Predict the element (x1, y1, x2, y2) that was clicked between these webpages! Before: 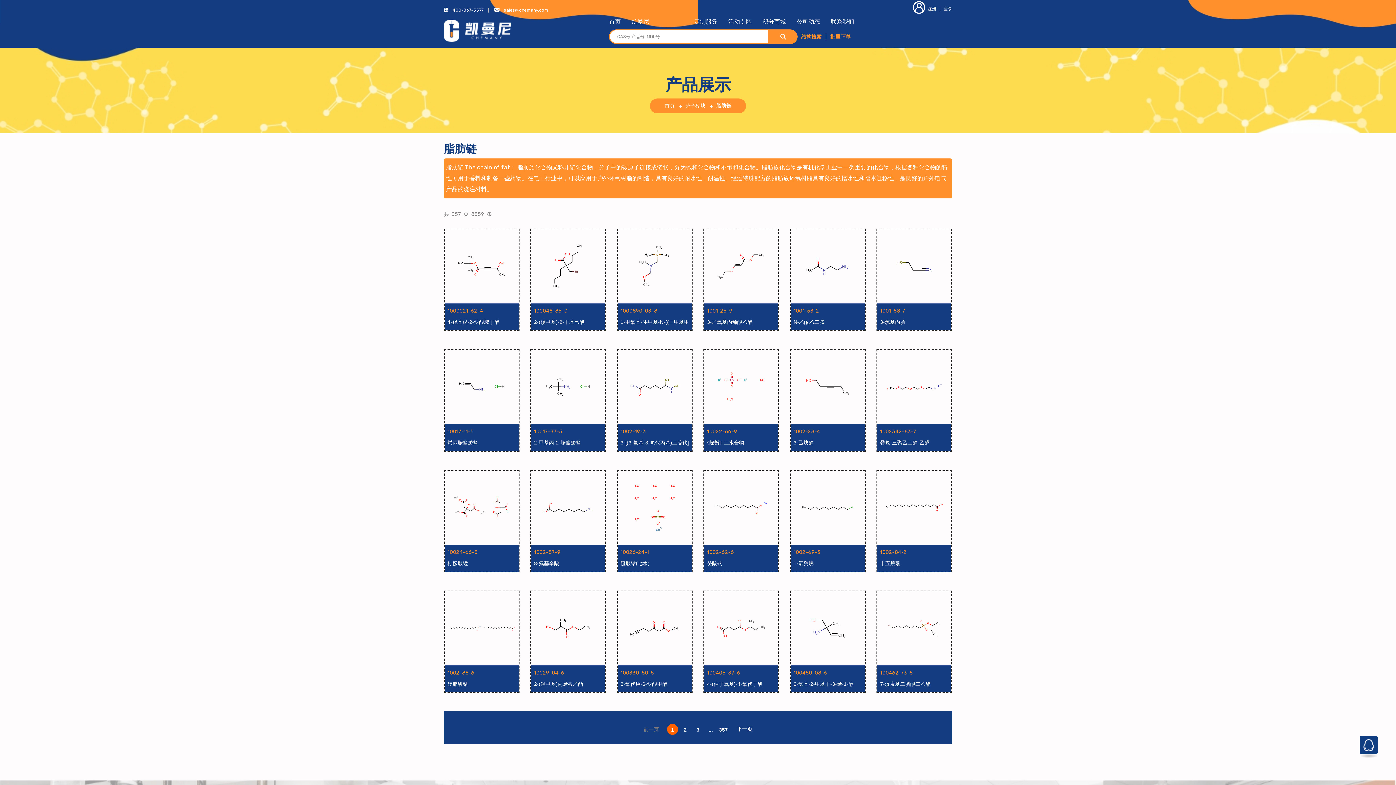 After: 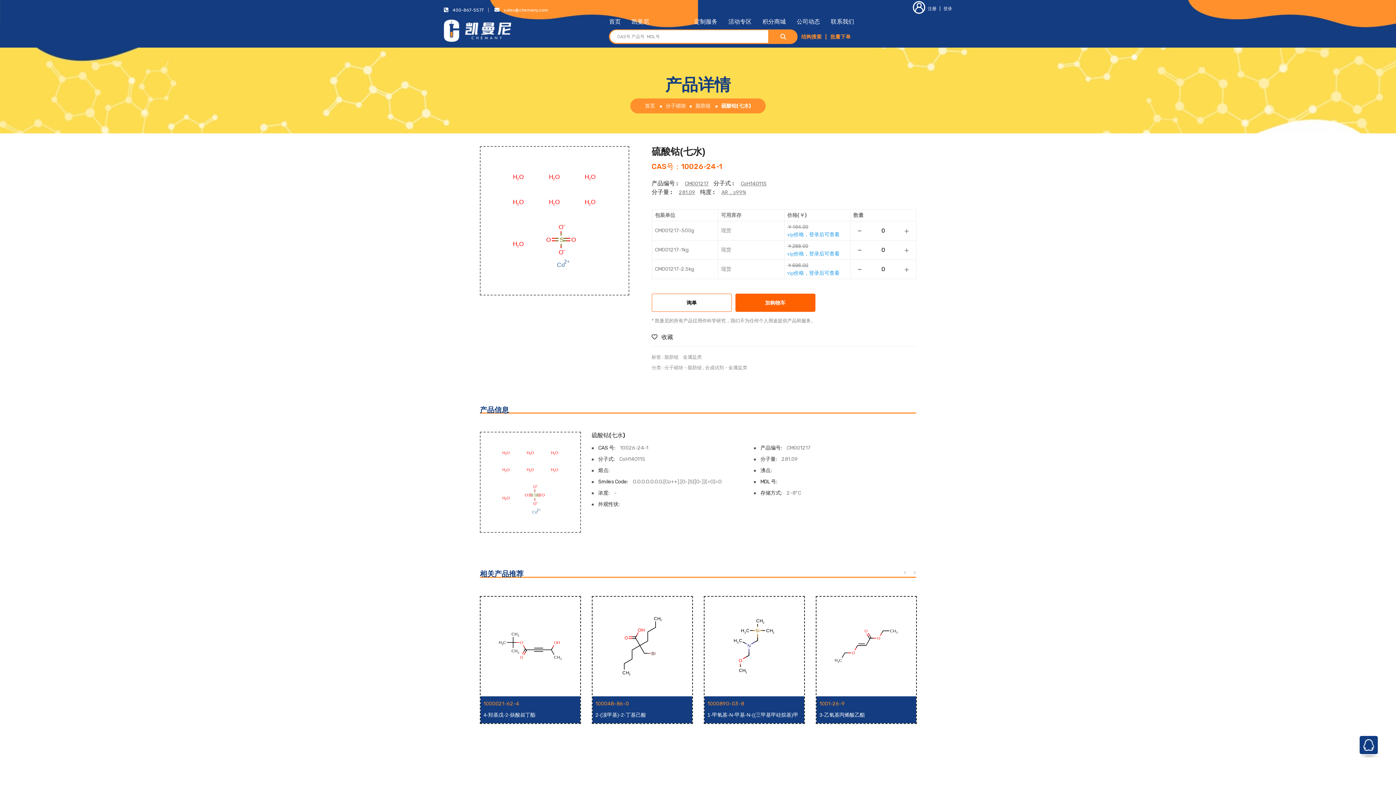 Action: bbox: (631, 517, 652, 532)